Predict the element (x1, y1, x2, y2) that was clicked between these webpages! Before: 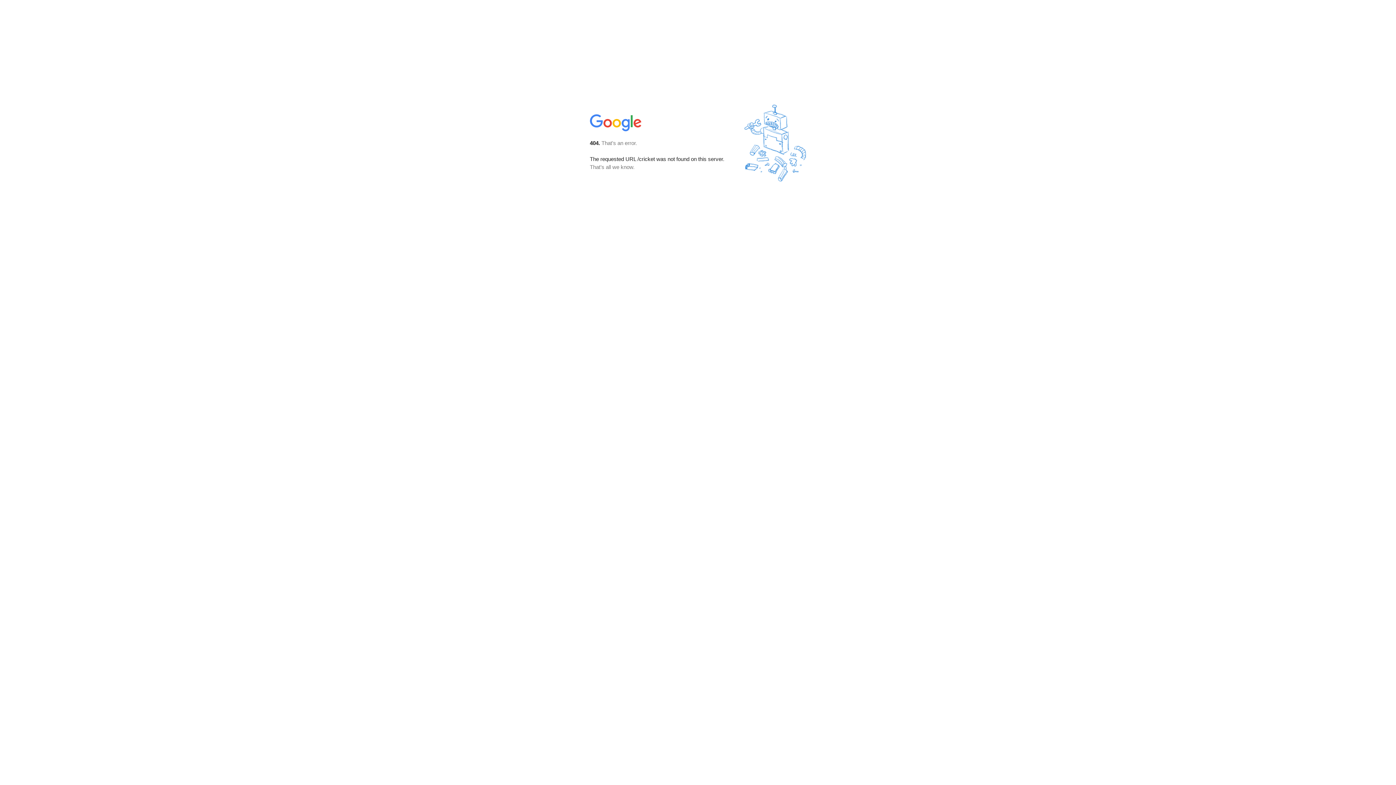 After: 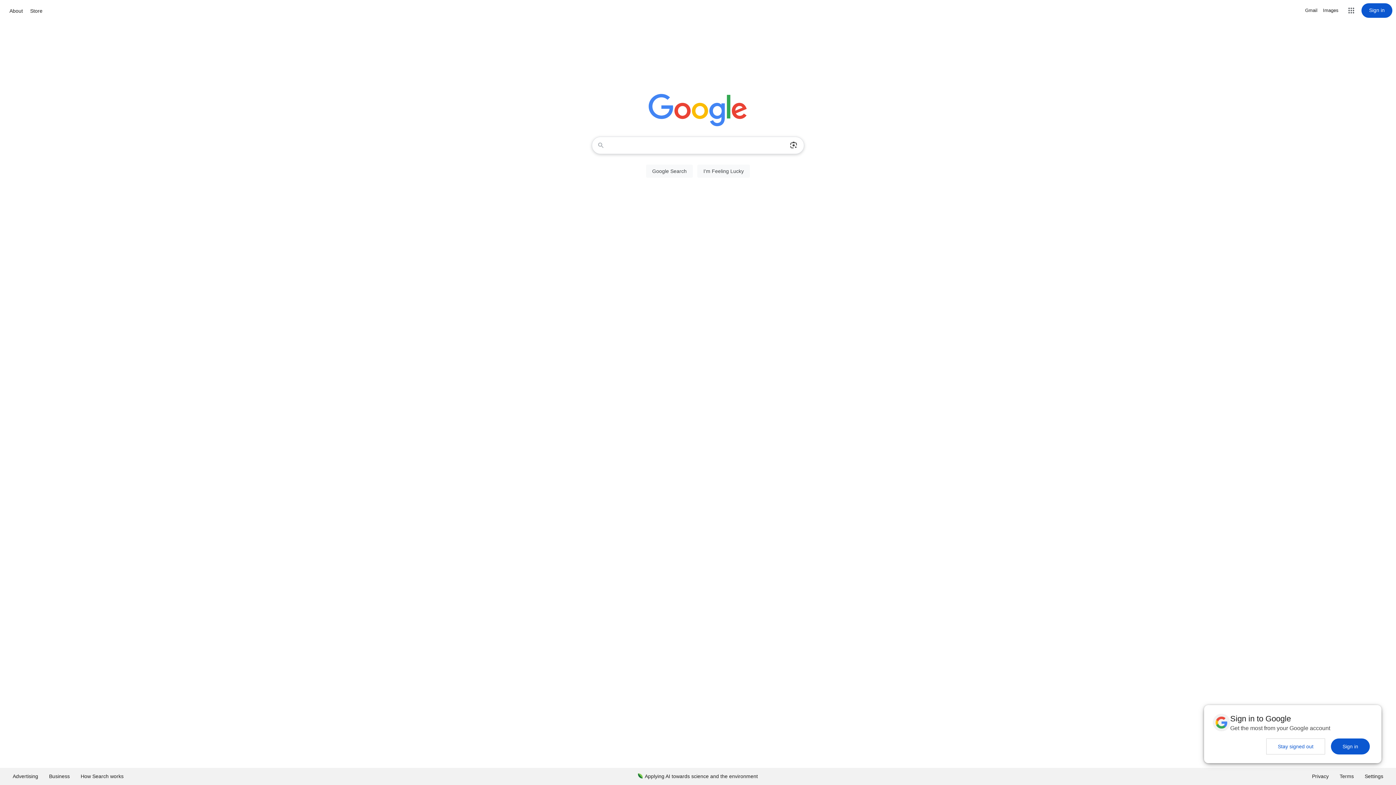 Action: bbox: (590, 127, 642, 134)